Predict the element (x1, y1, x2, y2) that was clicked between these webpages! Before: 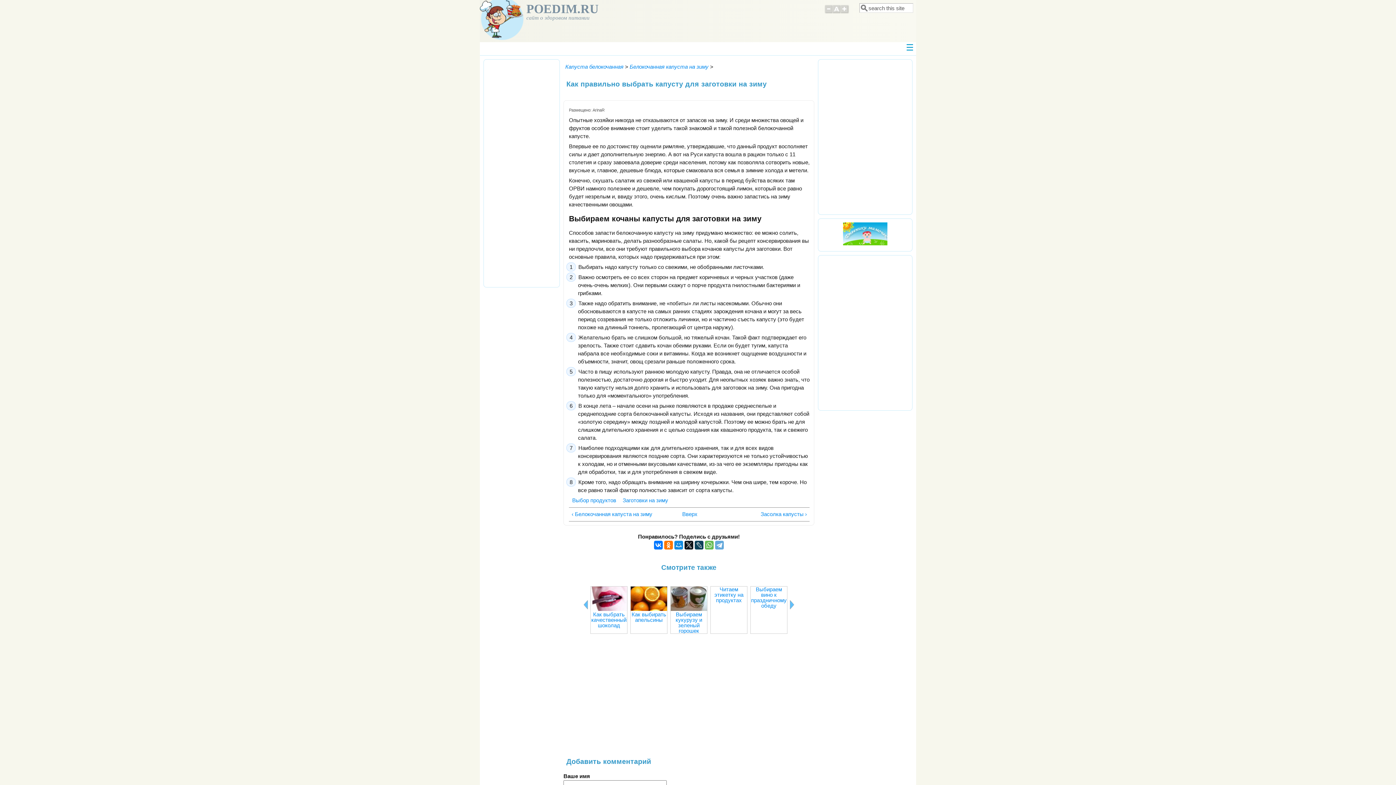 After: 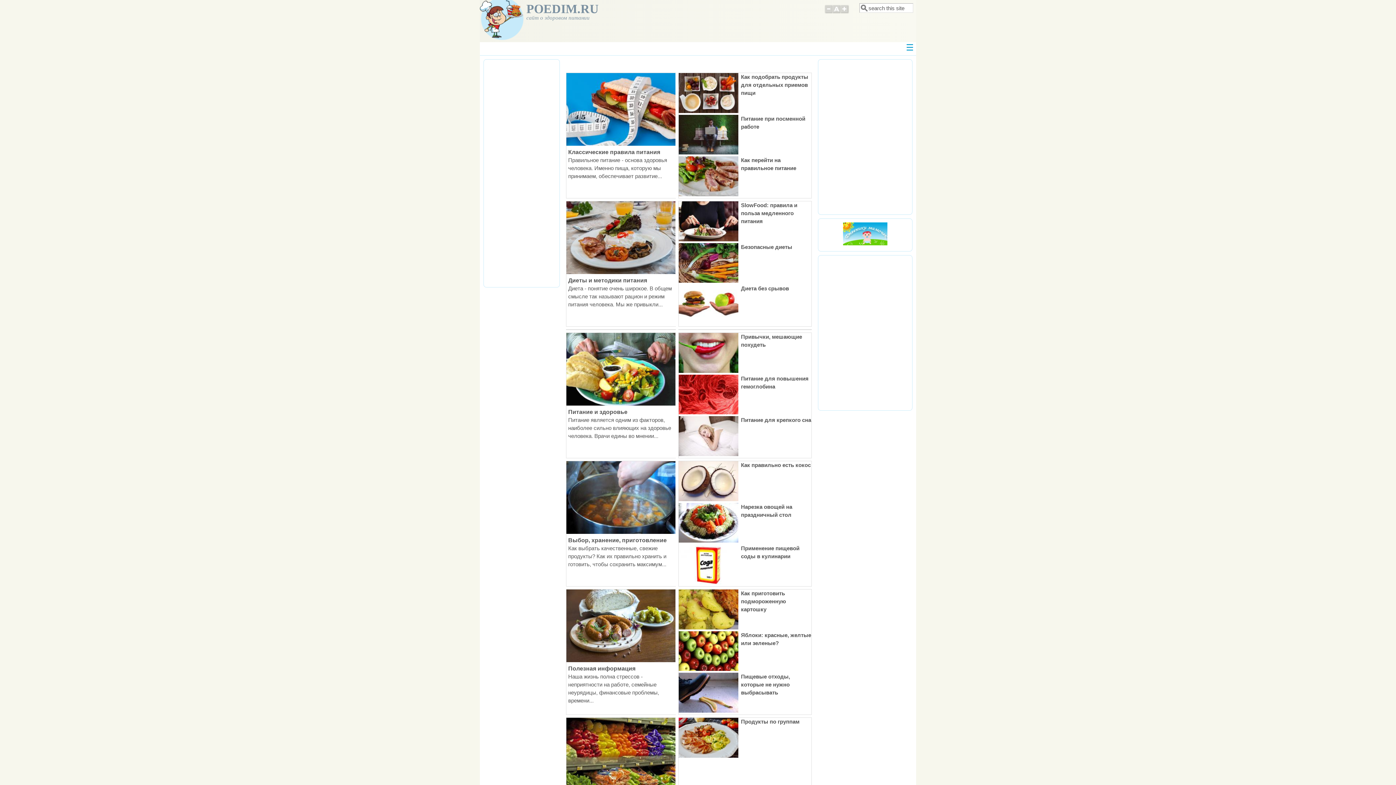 Action: label: POEDIM.RU bbox: (526, 2, 598, 15)